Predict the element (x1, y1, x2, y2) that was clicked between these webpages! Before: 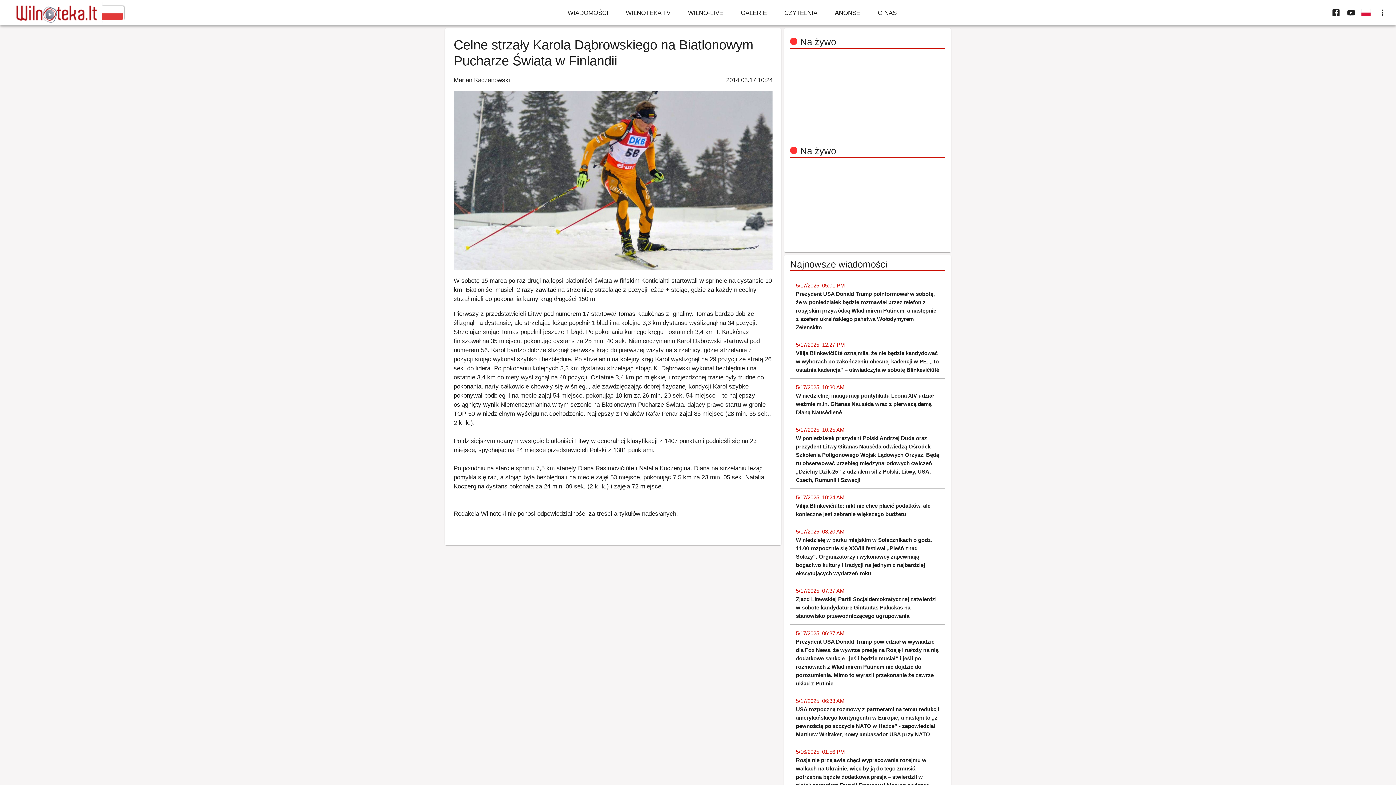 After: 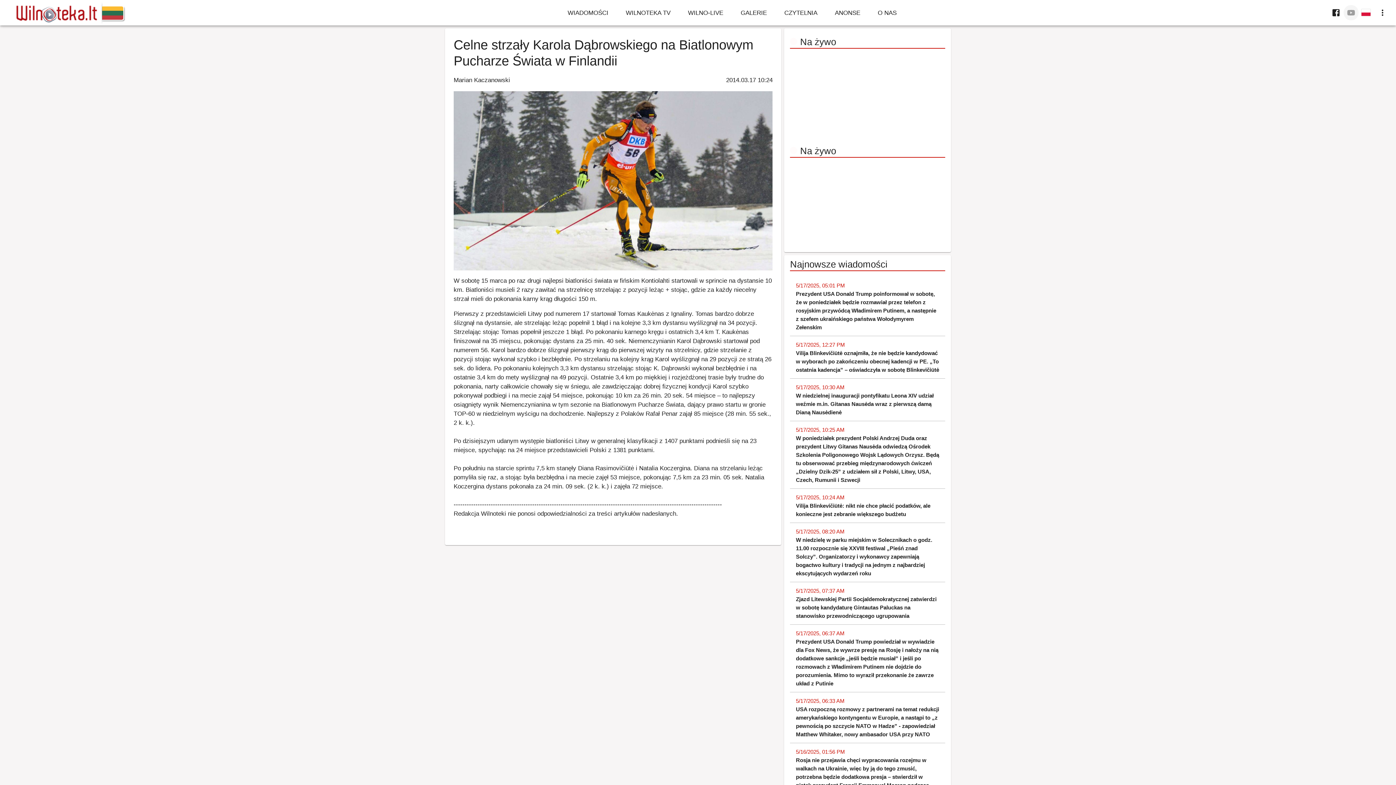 Action: bbox: (1343, 5, 1359, 20)